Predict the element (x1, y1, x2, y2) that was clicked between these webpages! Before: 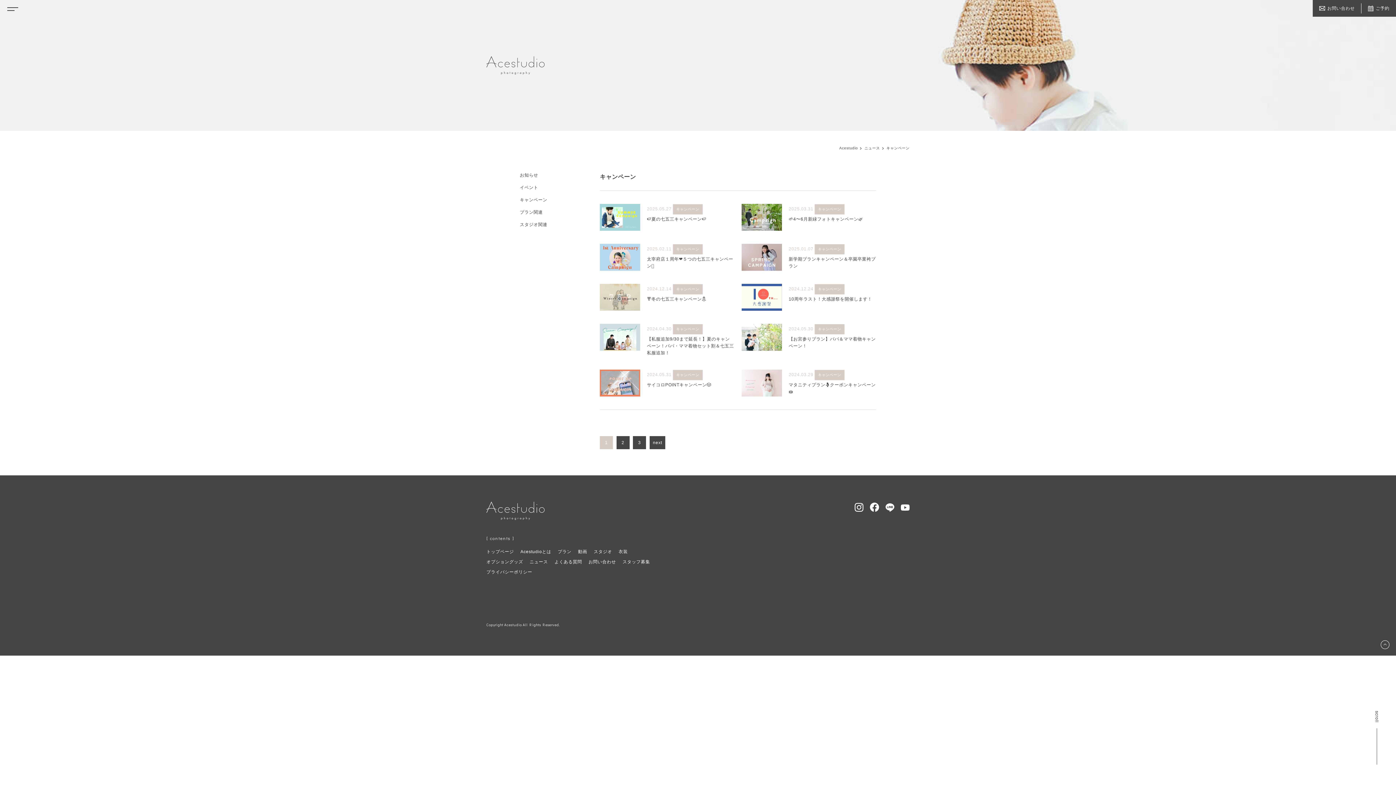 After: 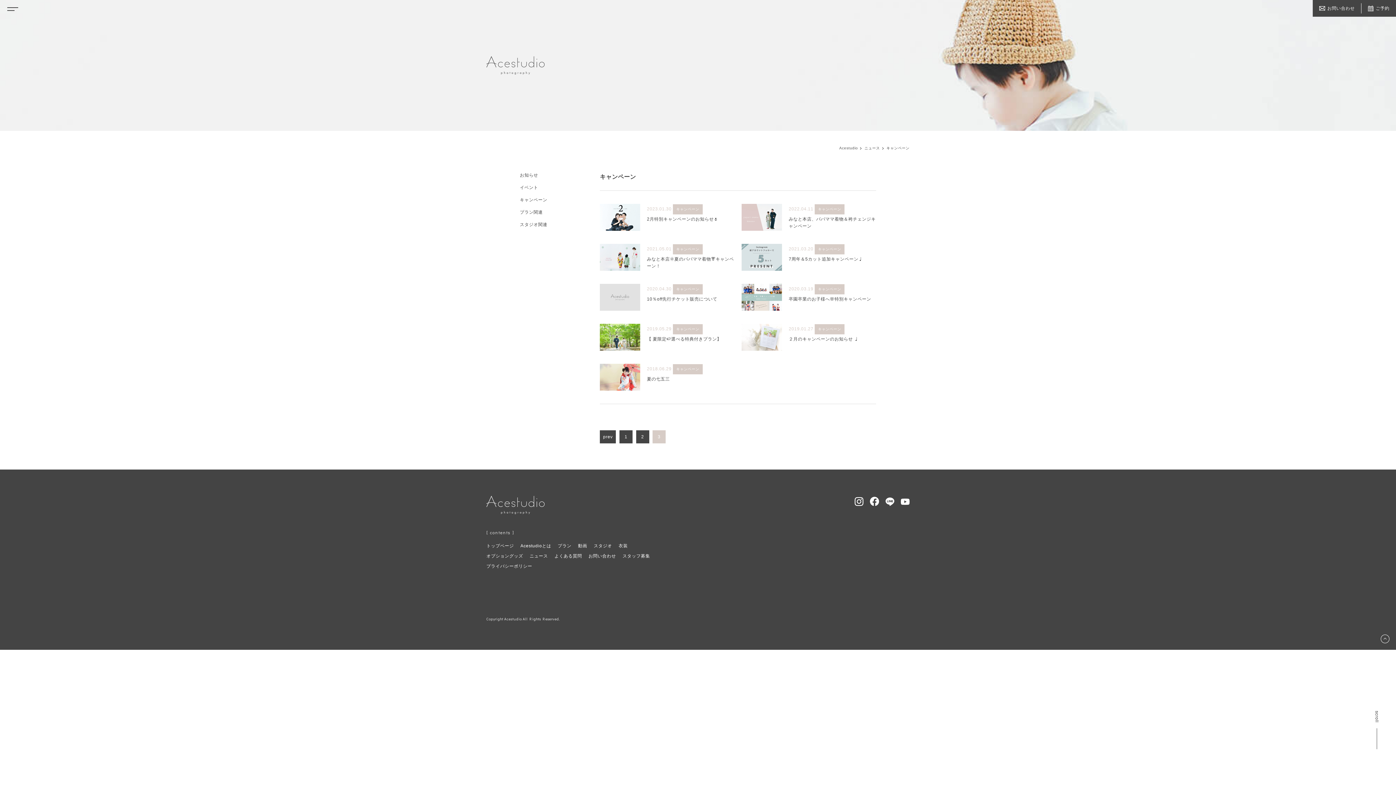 Action: bbox: (633, 436, 646, 449) label: 3